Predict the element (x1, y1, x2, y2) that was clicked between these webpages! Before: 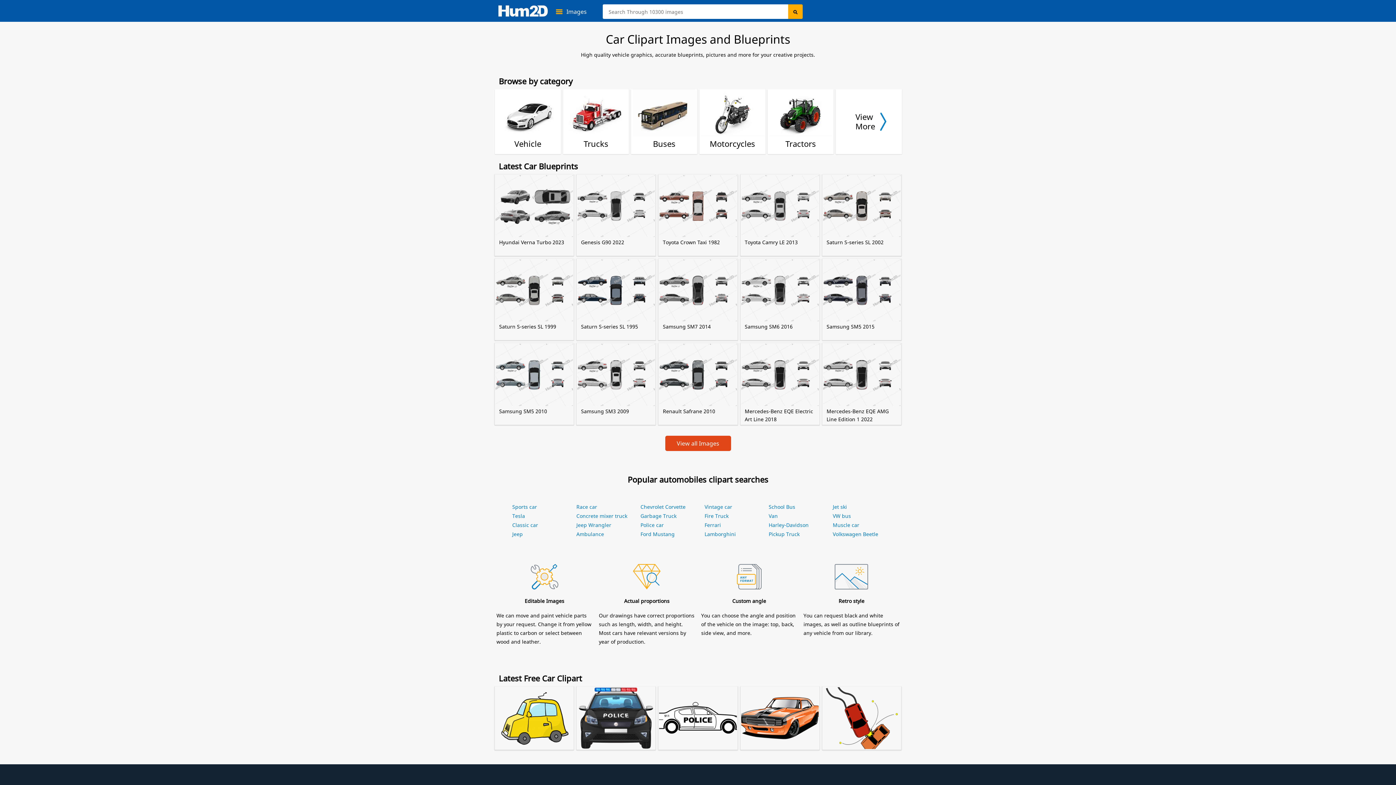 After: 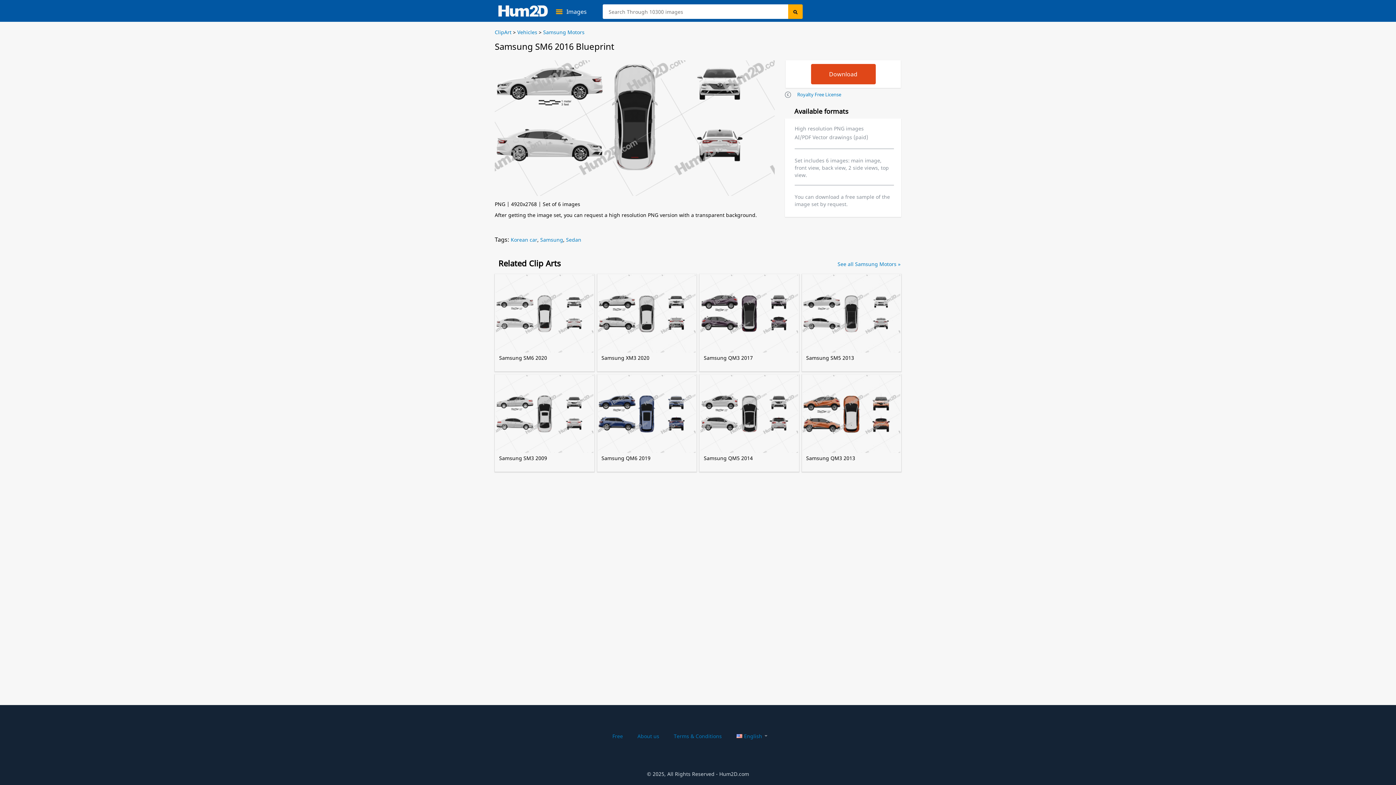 Action: bbox: (741, 259, 818, 339) label: Samsung SM6 2016